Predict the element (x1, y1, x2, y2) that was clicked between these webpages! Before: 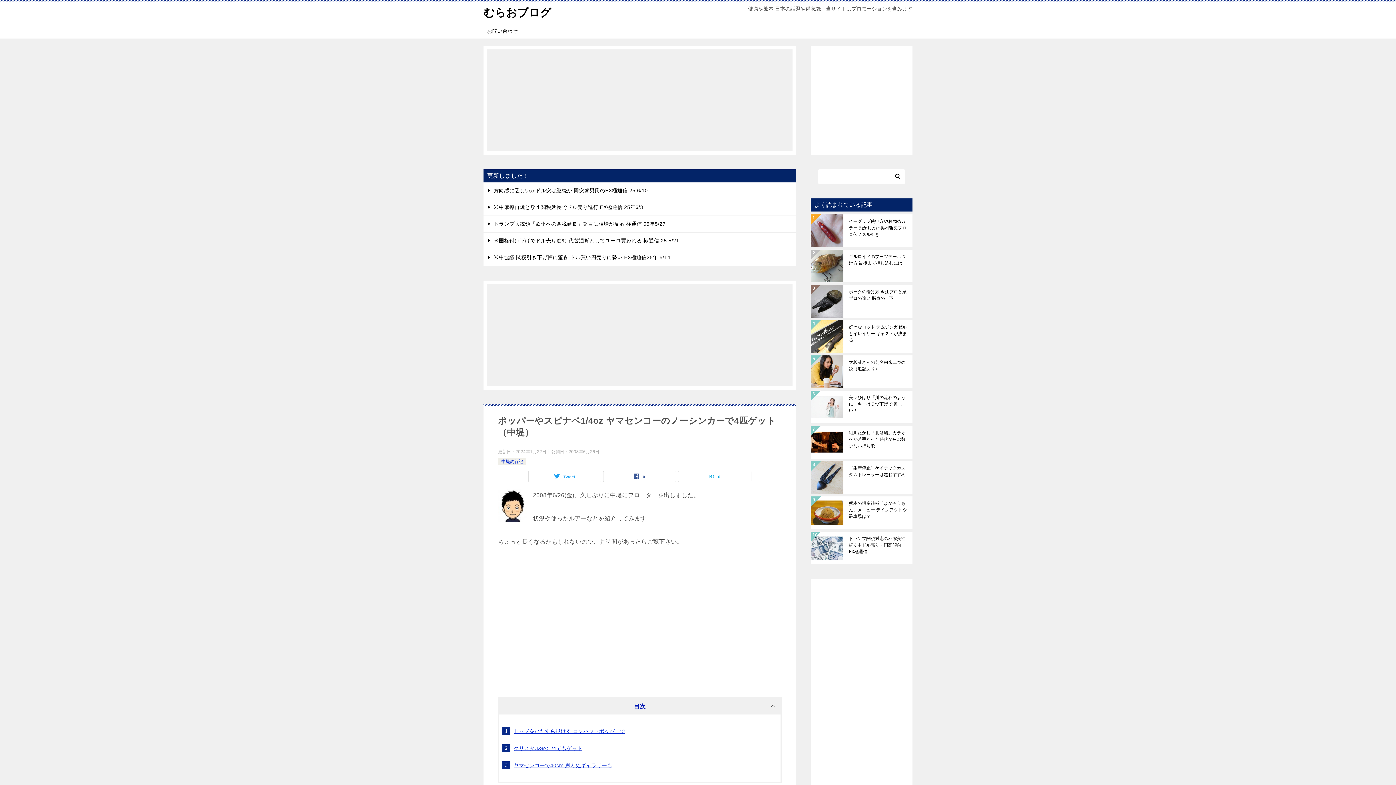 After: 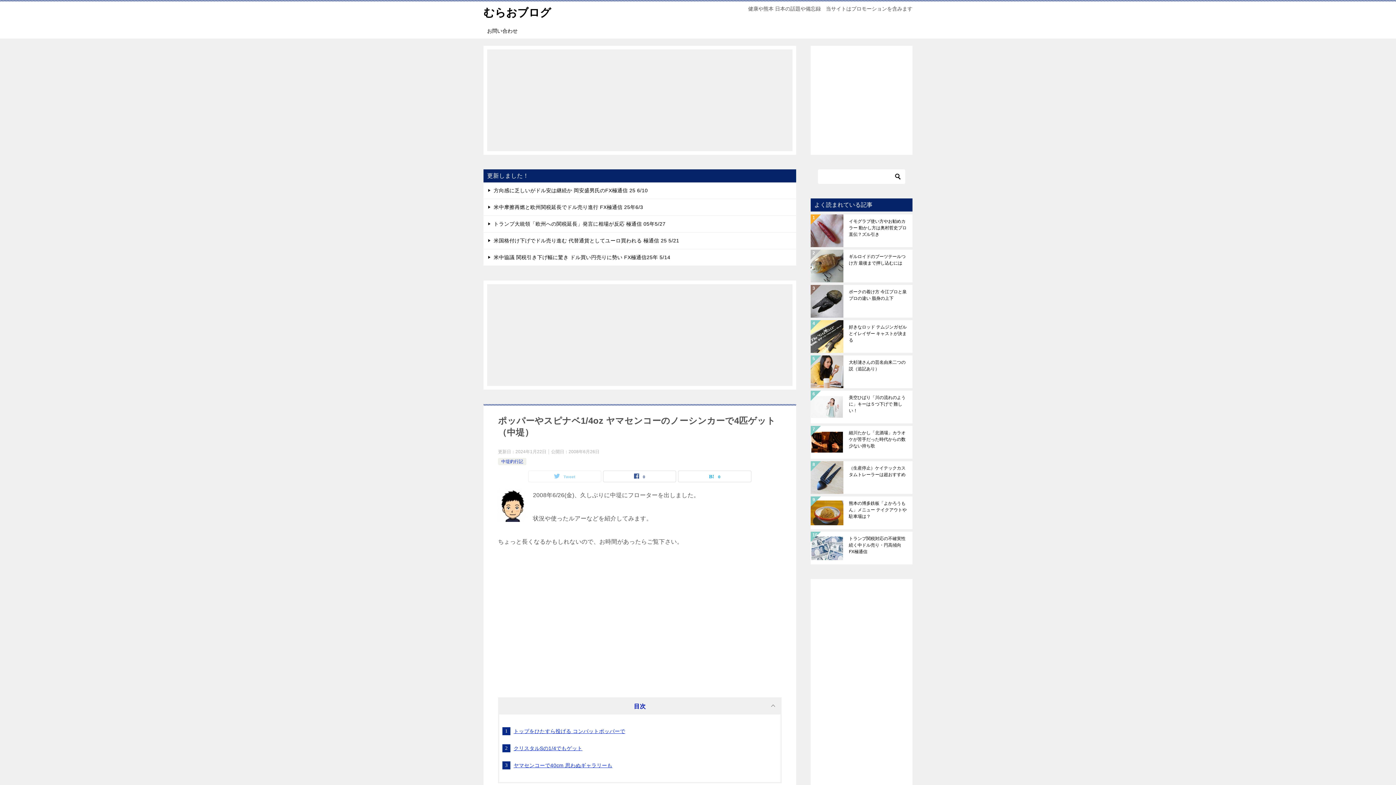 Action: label: Tweet bbox: (528, 471, 601, 482)